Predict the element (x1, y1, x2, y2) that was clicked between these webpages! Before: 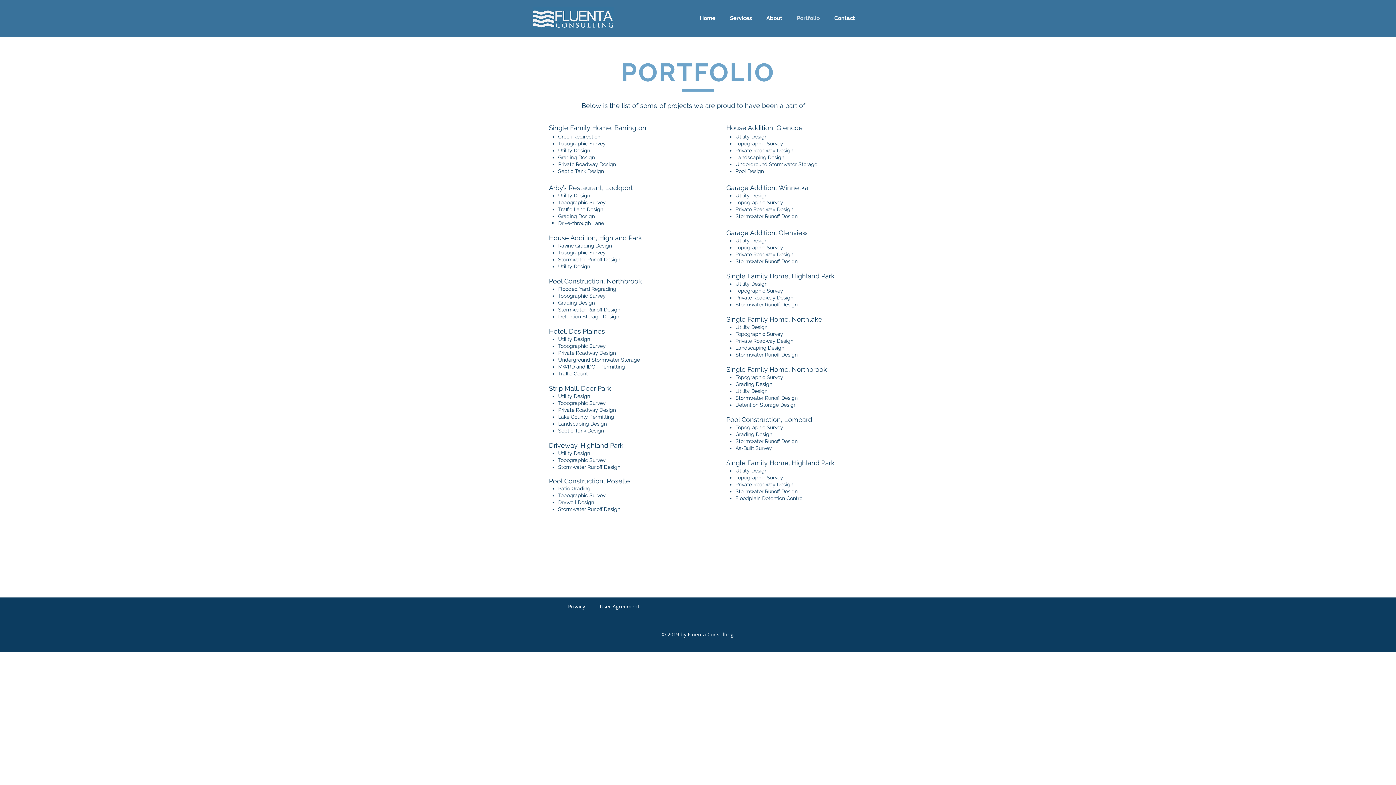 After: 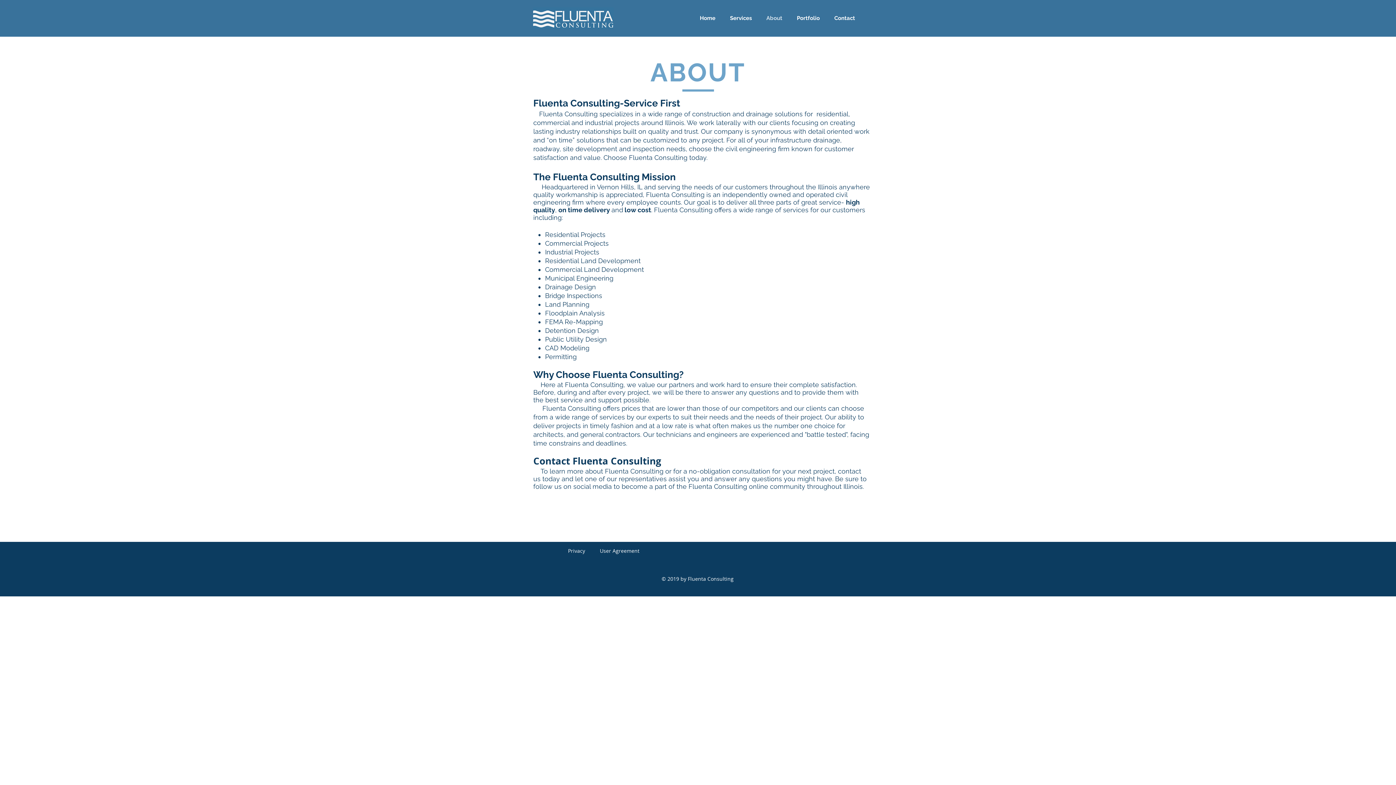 Action: label: About bbox: (759, 14, 789, 22)